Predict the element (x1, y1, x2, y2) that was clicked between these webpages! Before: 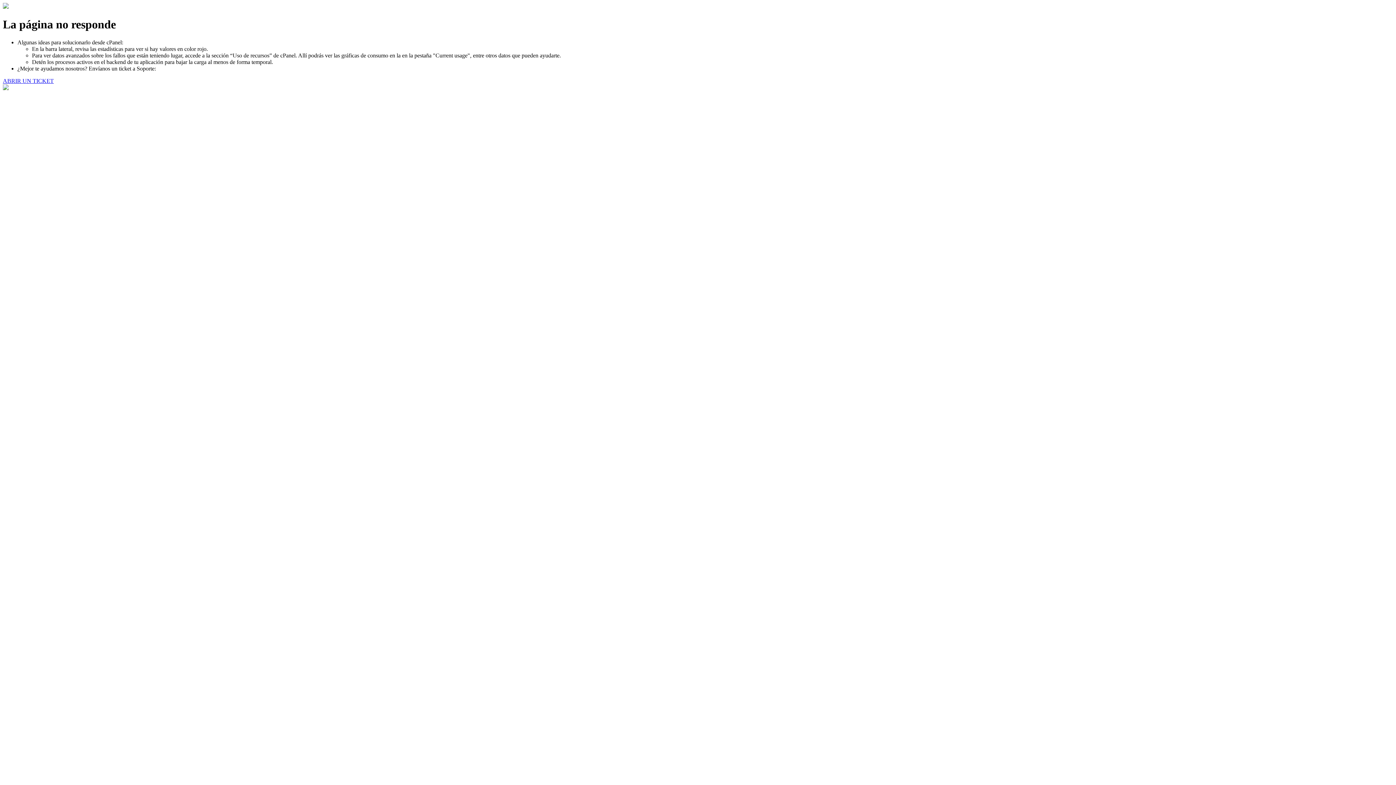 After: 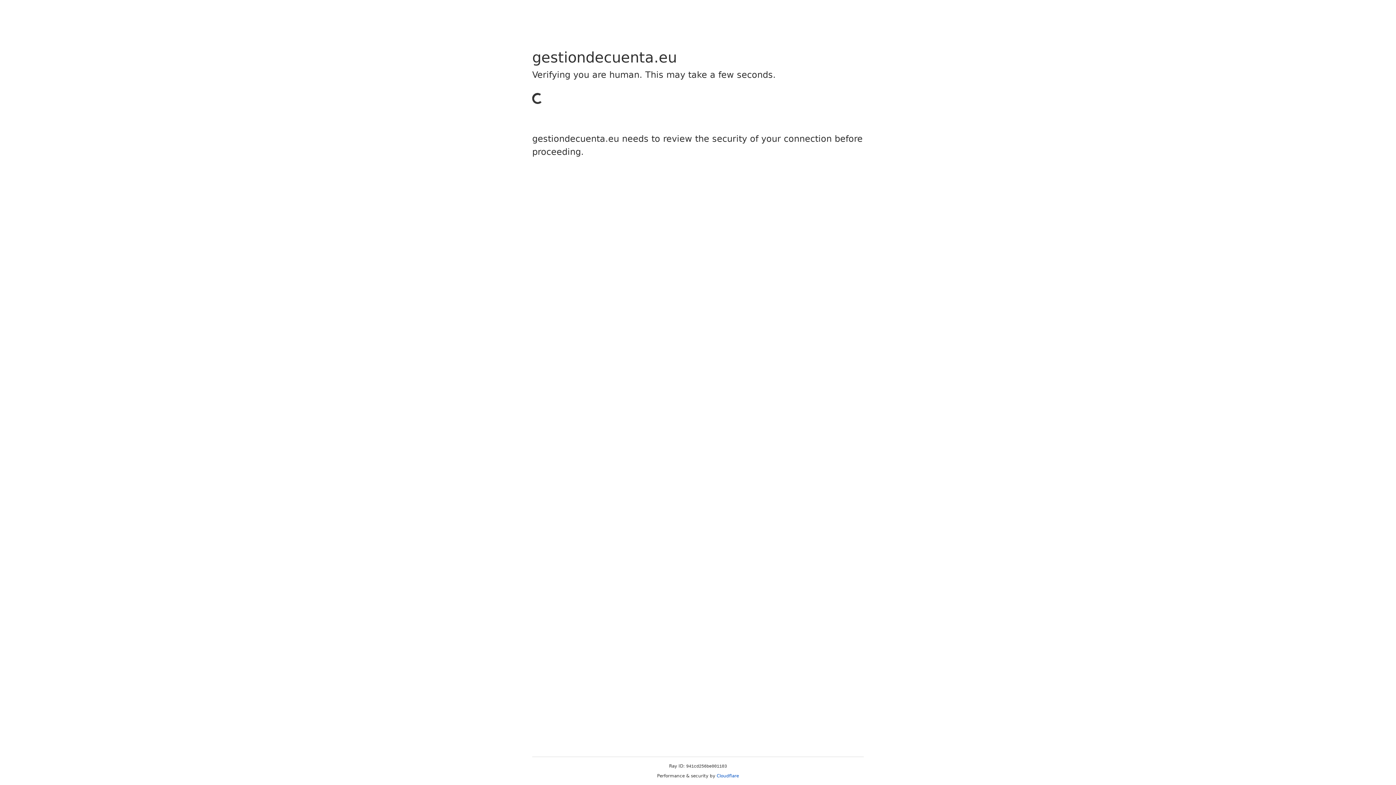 Action: bbox: (2, 77, 53, 83) label: ABRIR UN TICKET